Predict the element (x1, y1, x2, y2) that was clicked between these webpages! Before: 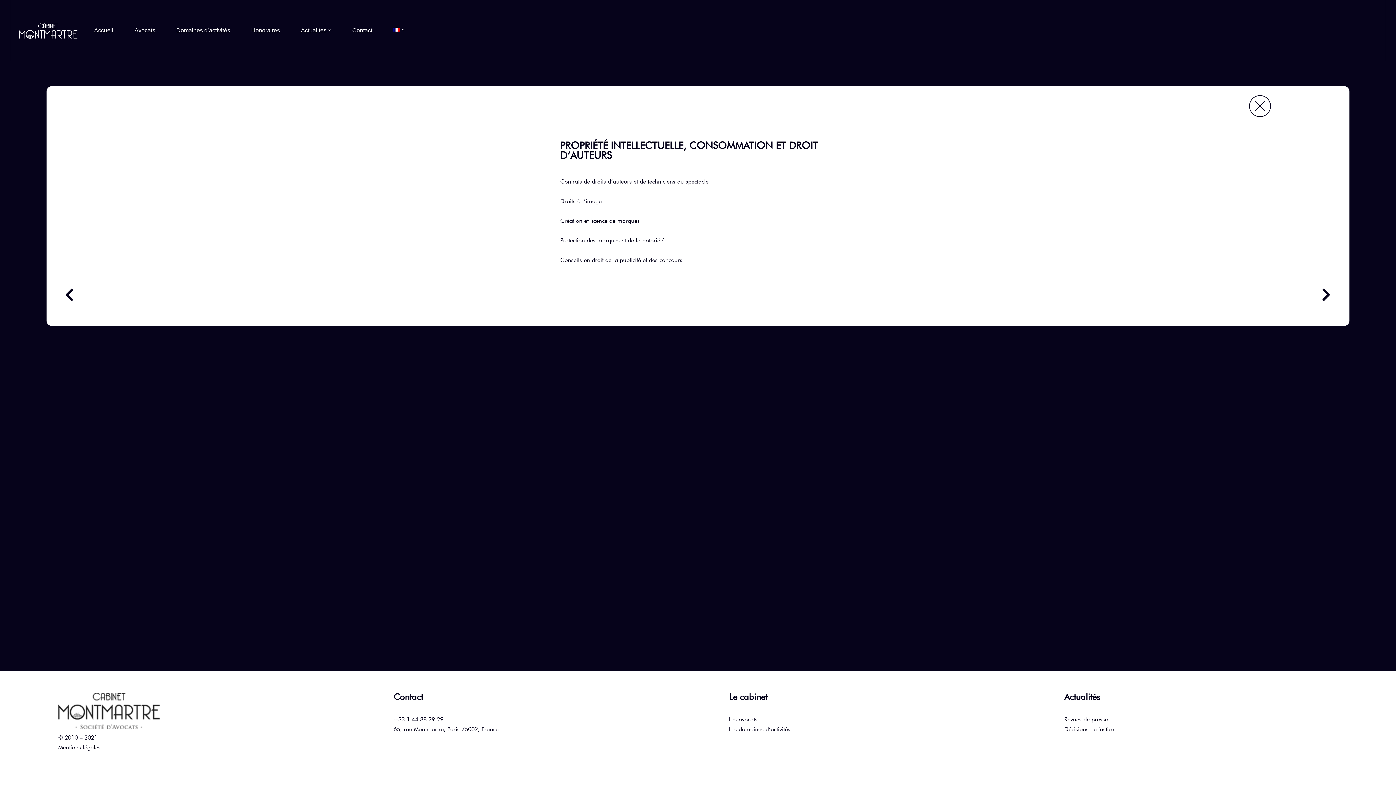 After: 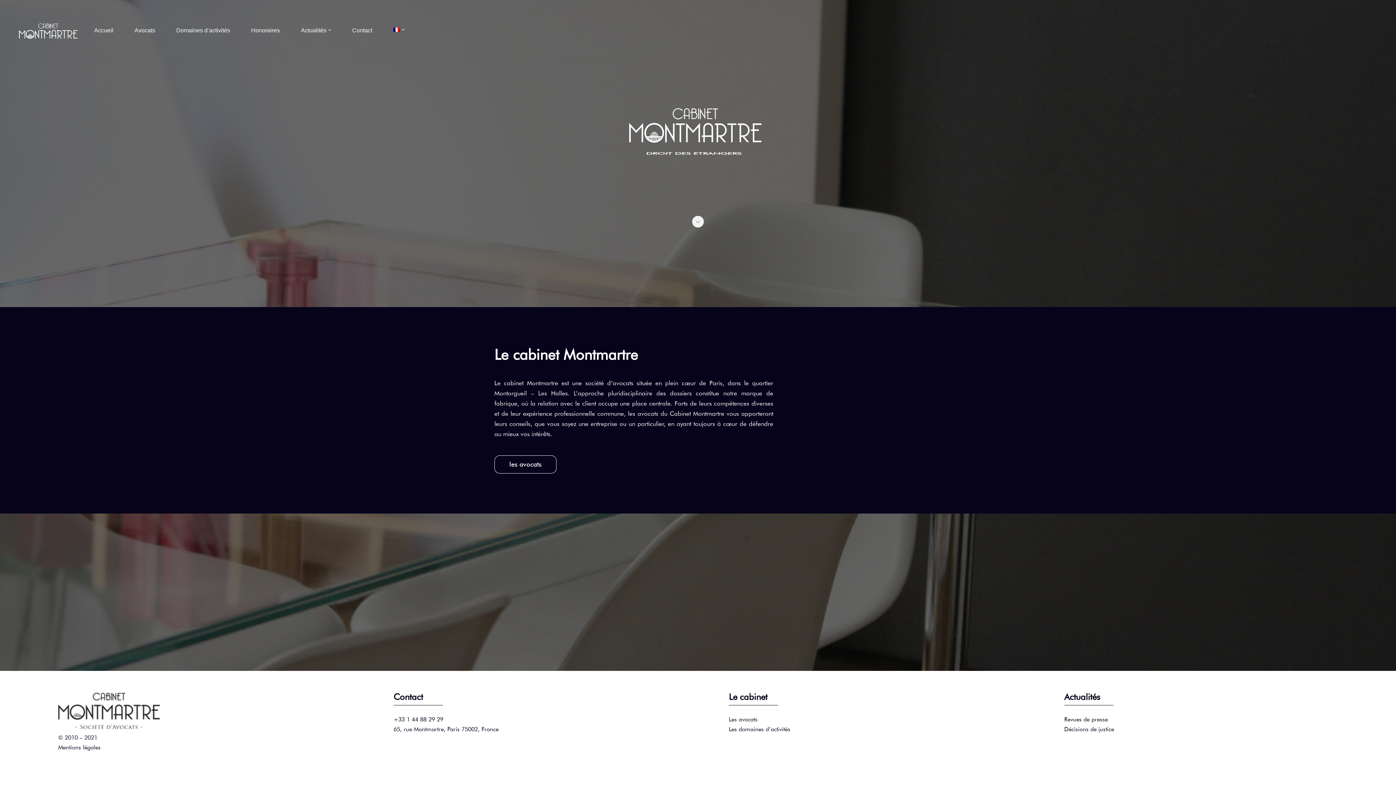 Action: bbox: (16, 6, 81, 54) label: Cabinet Montmartre Société d'avocats